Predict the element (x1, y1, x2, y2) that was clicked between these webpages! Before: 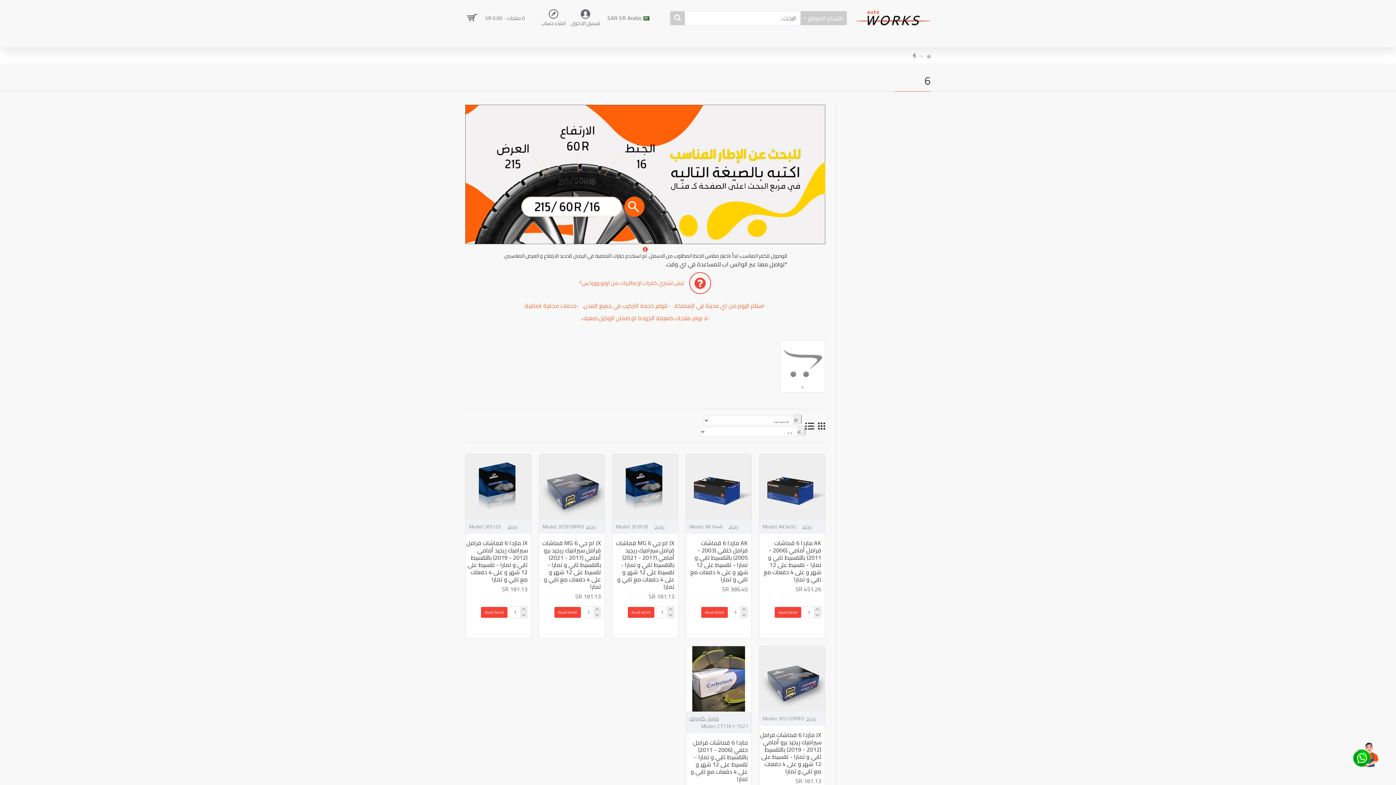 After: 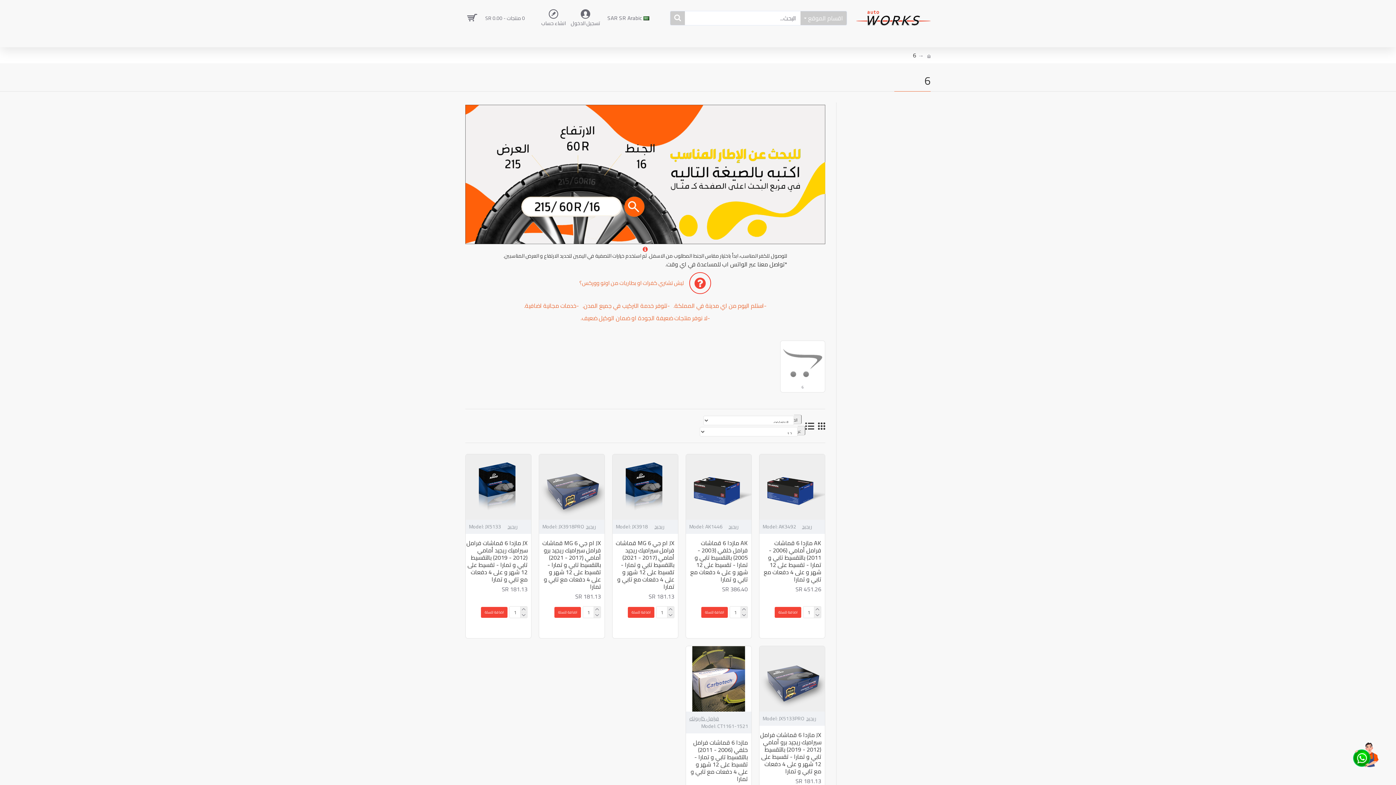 Action: bbox: (671, 523, 674, 531)